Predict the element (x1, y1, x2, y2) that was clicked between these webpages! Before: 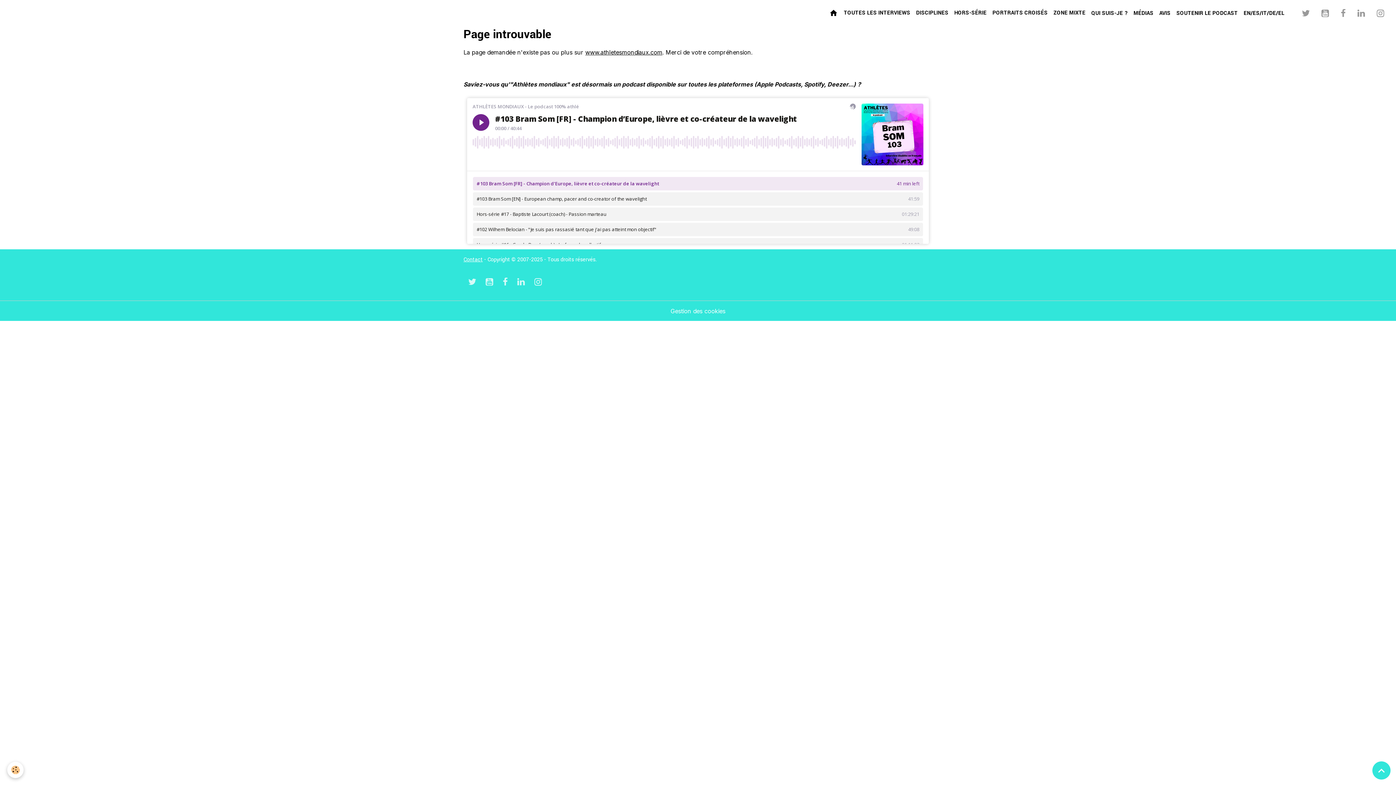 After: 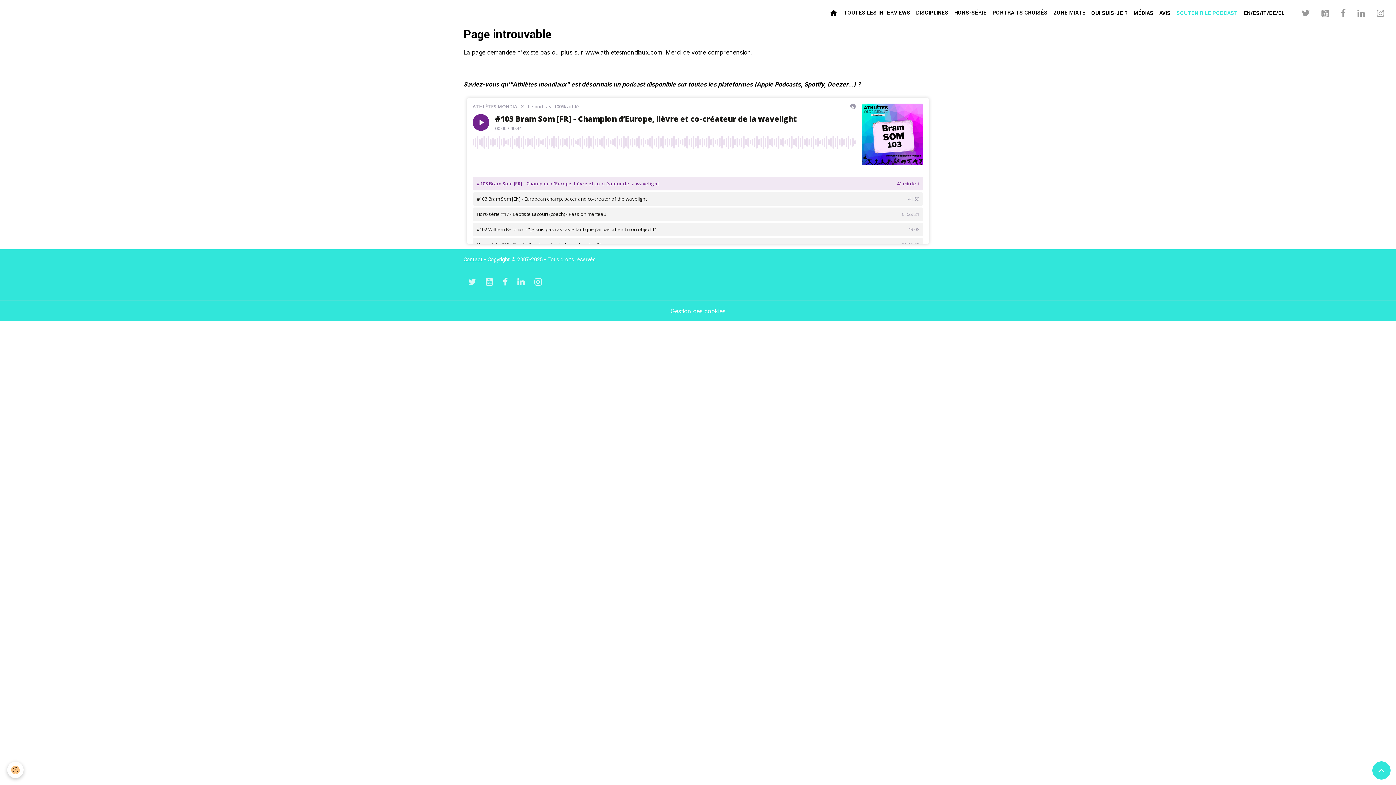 Action: label: SOUTENIR LE PODCAST bbox: (1173, 0, 1241, 26)